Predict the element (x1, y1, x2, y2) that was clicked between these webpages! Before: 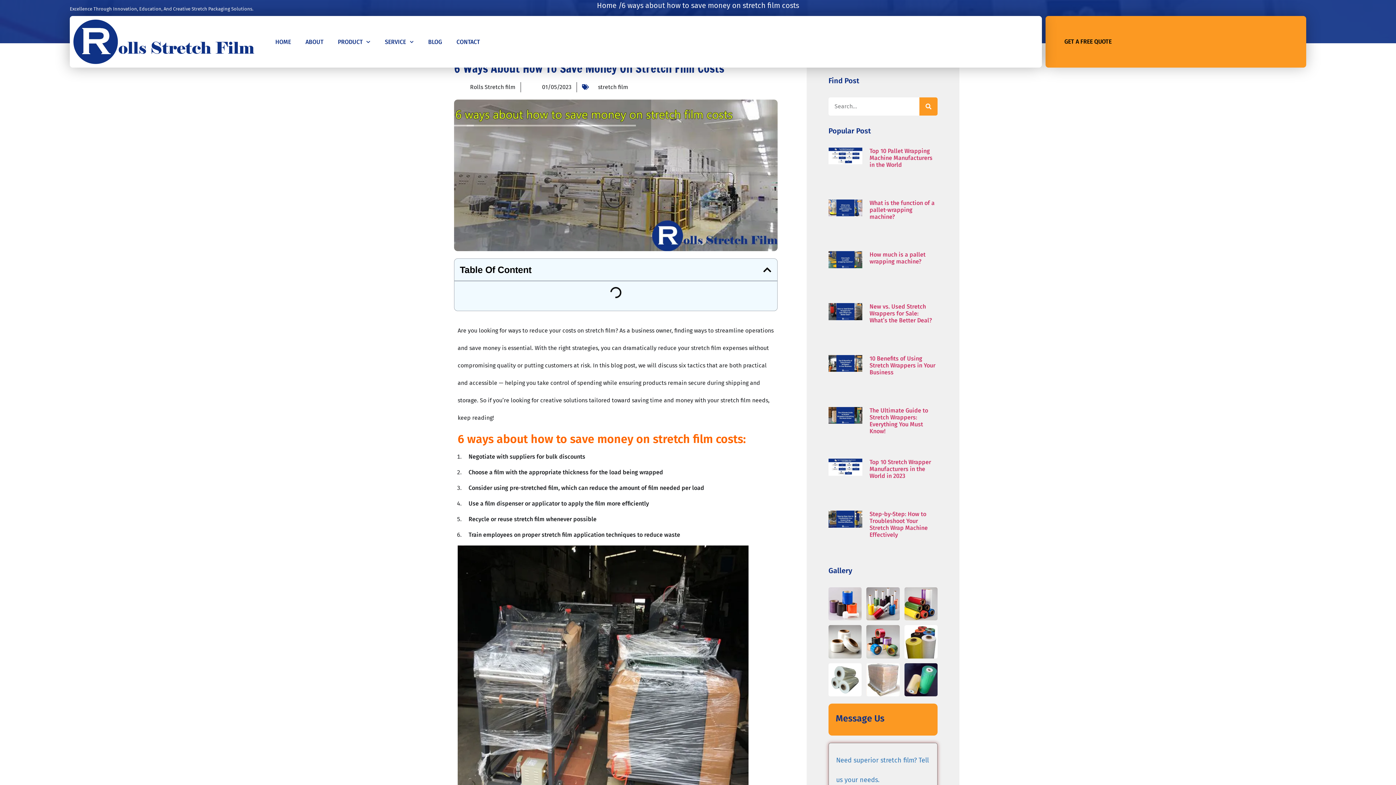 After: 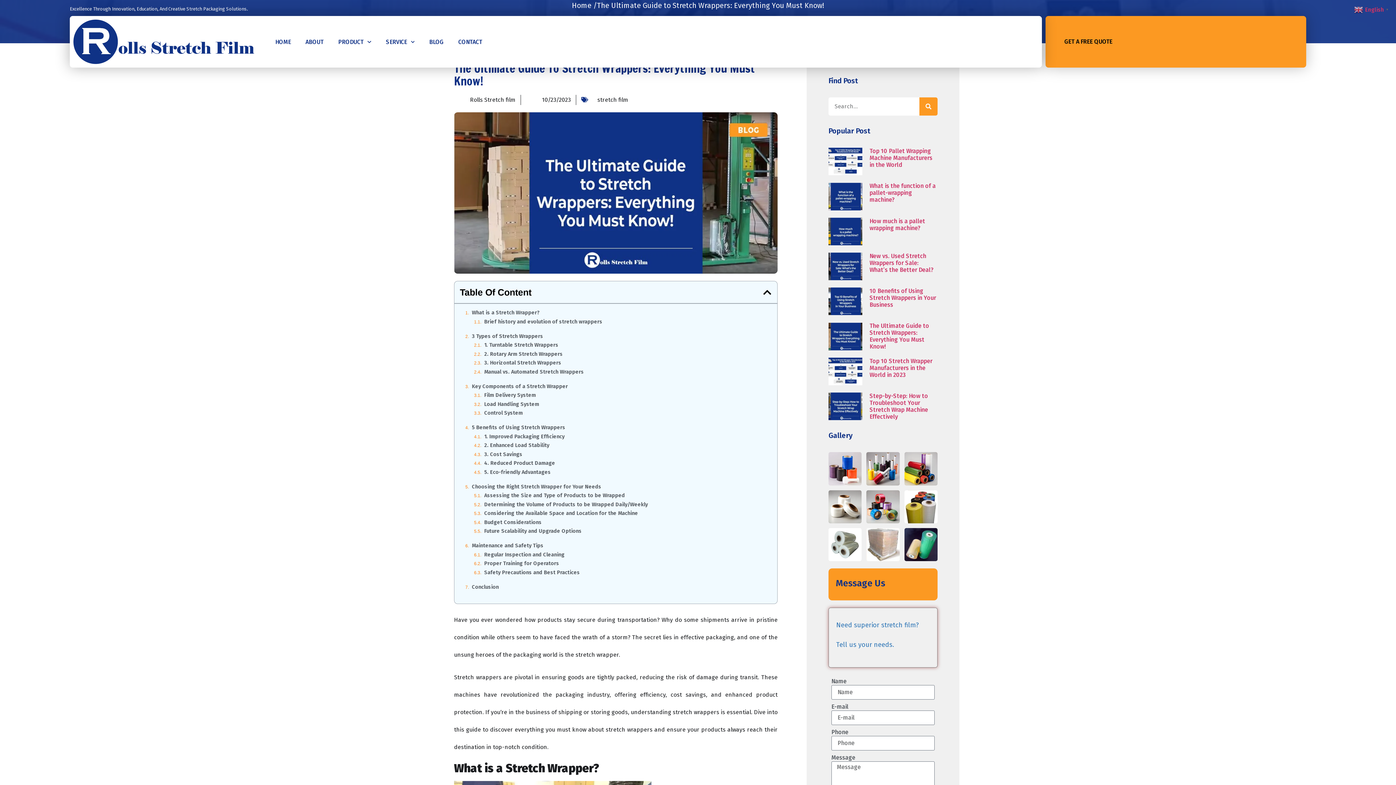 Action: label: The Ultimate Guide to Stretch Wrappers: Everything You Must Know! bbox: (869, 407, 928, 434)